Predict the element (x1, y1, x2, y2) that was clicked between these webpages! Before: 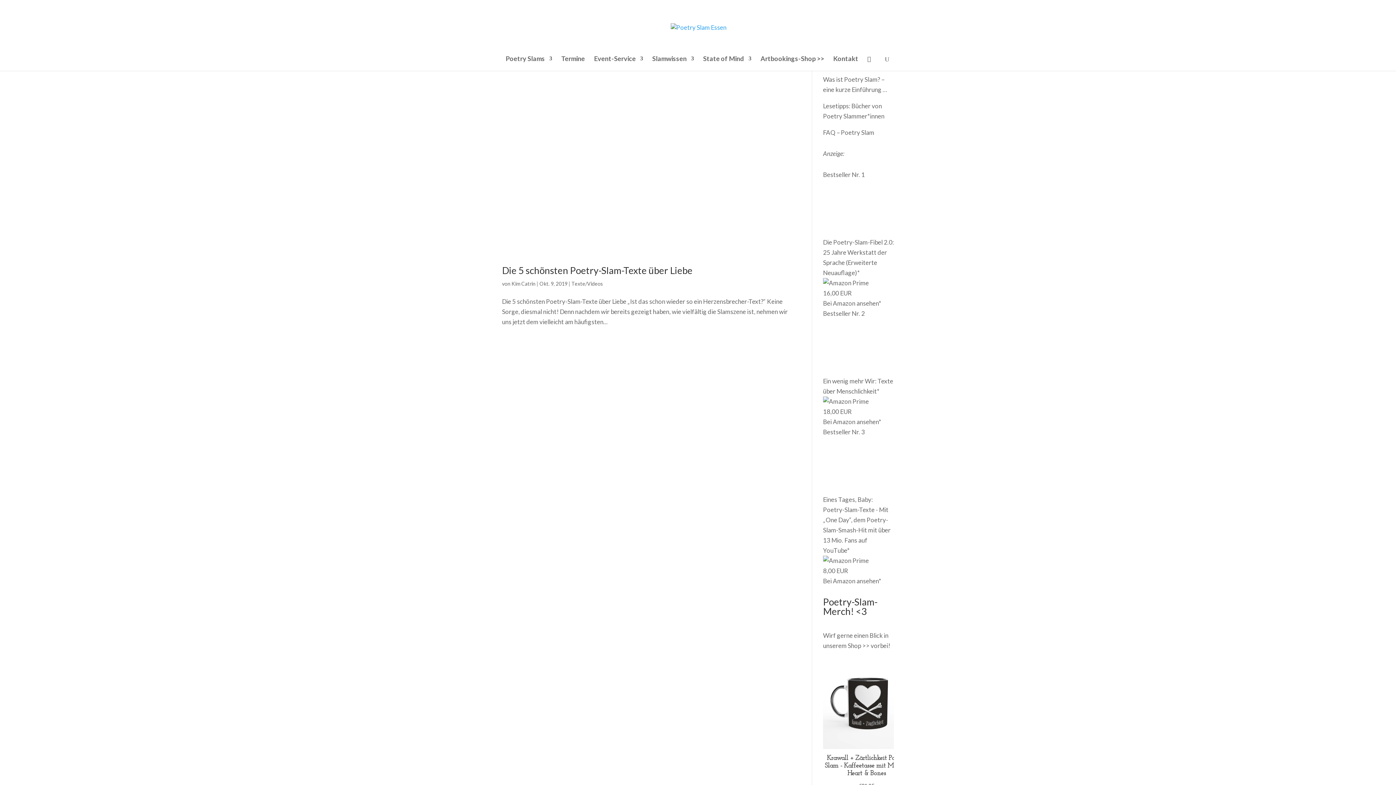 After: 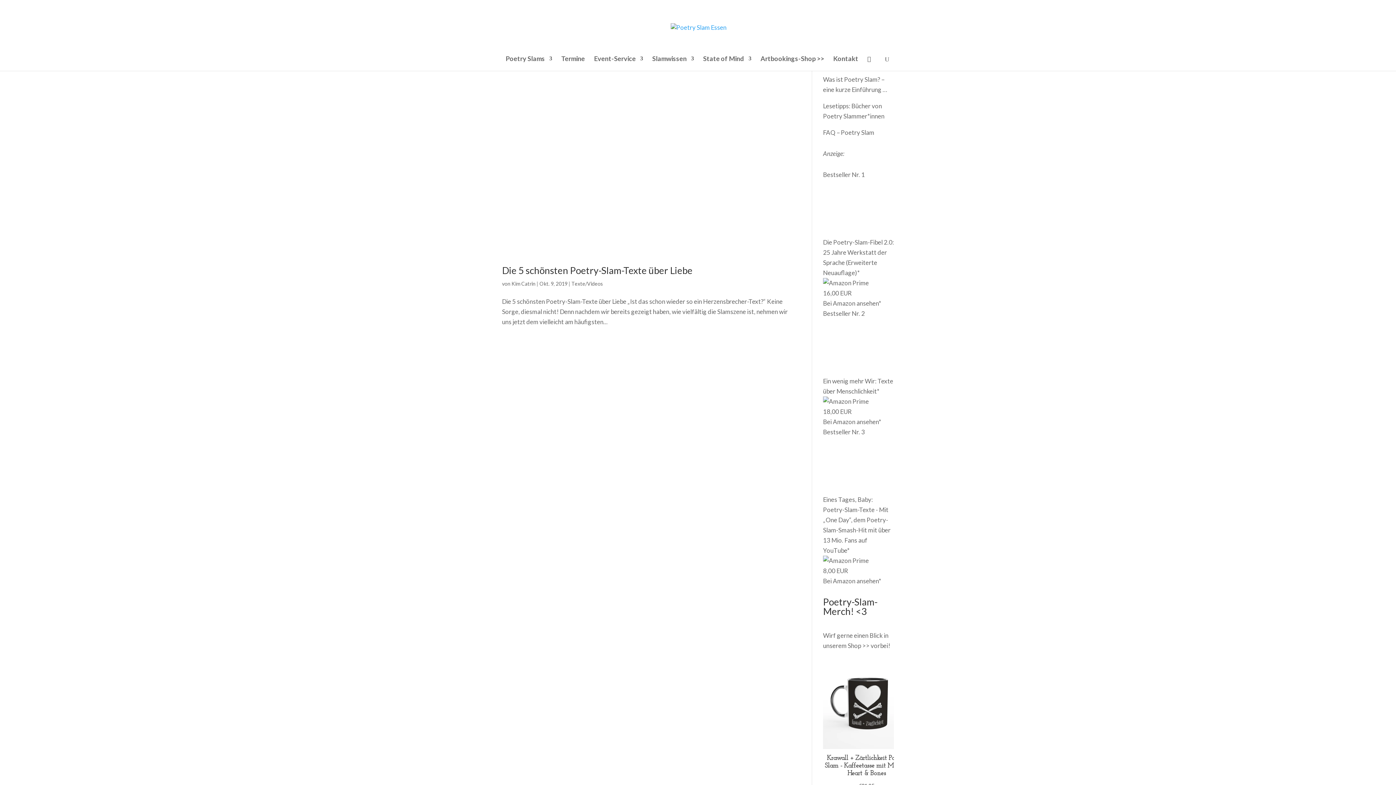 Action: bbox: (823, 367, 894, 374)